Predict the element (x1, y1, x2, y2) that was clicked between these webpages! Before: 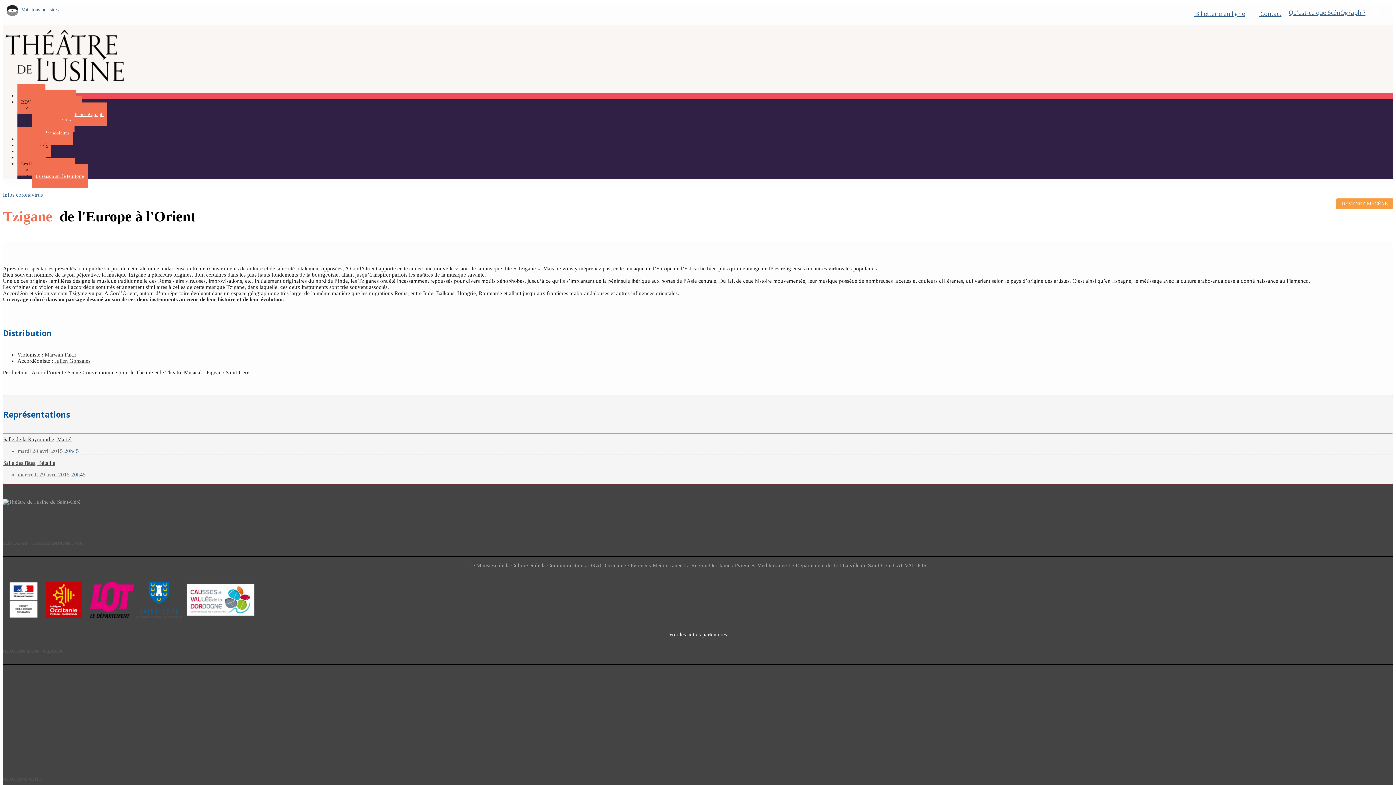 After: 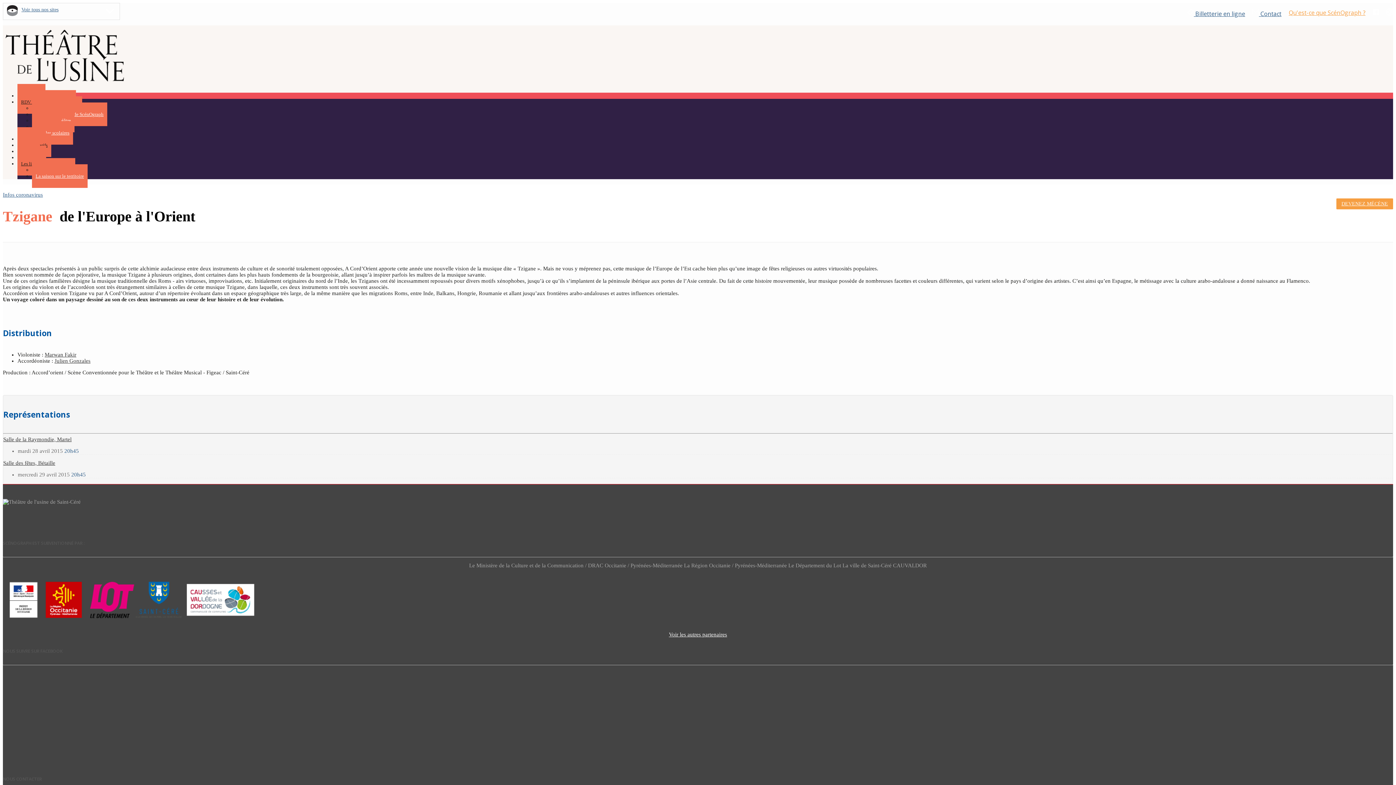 Action: bbox: (1289, 8, 1365, 16) label: Qu'est-ce que ScénOgraph ?